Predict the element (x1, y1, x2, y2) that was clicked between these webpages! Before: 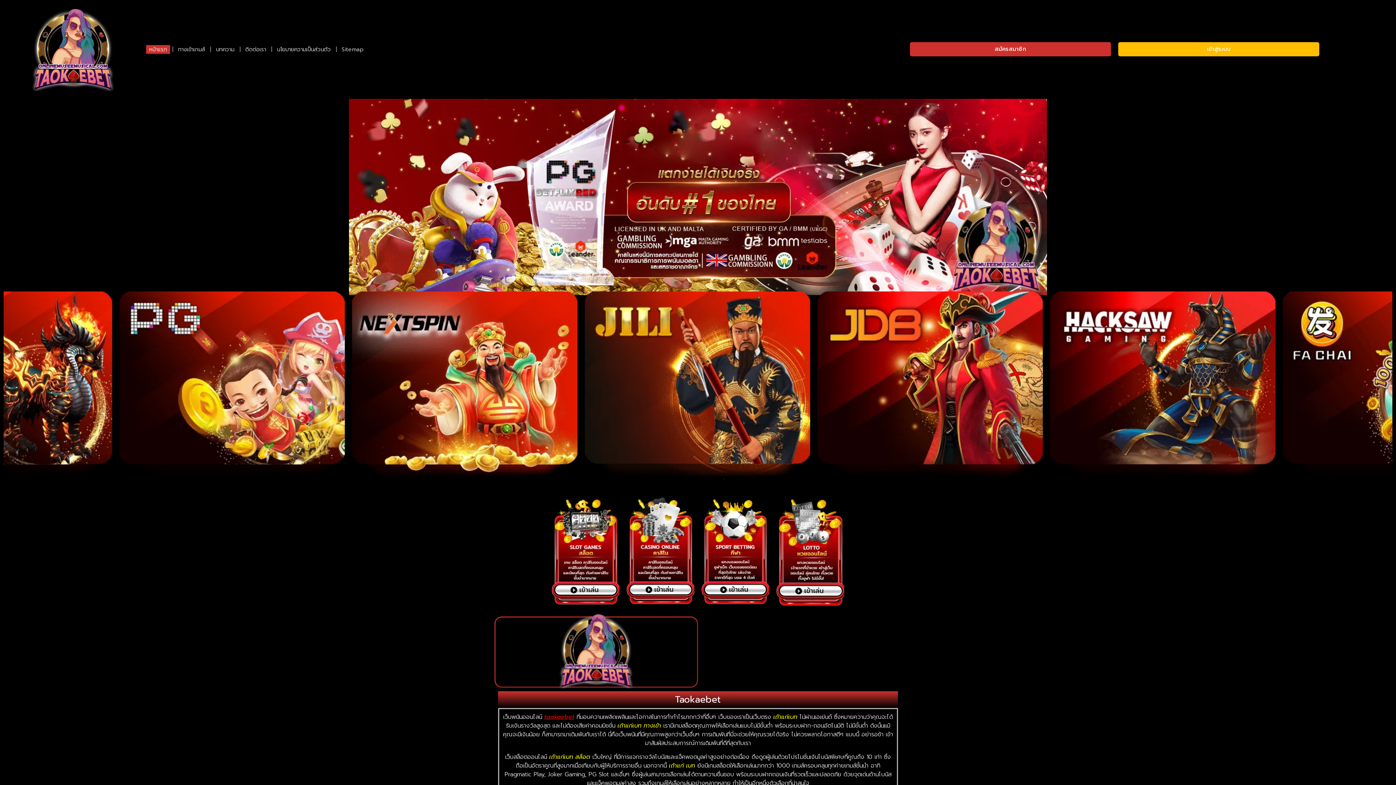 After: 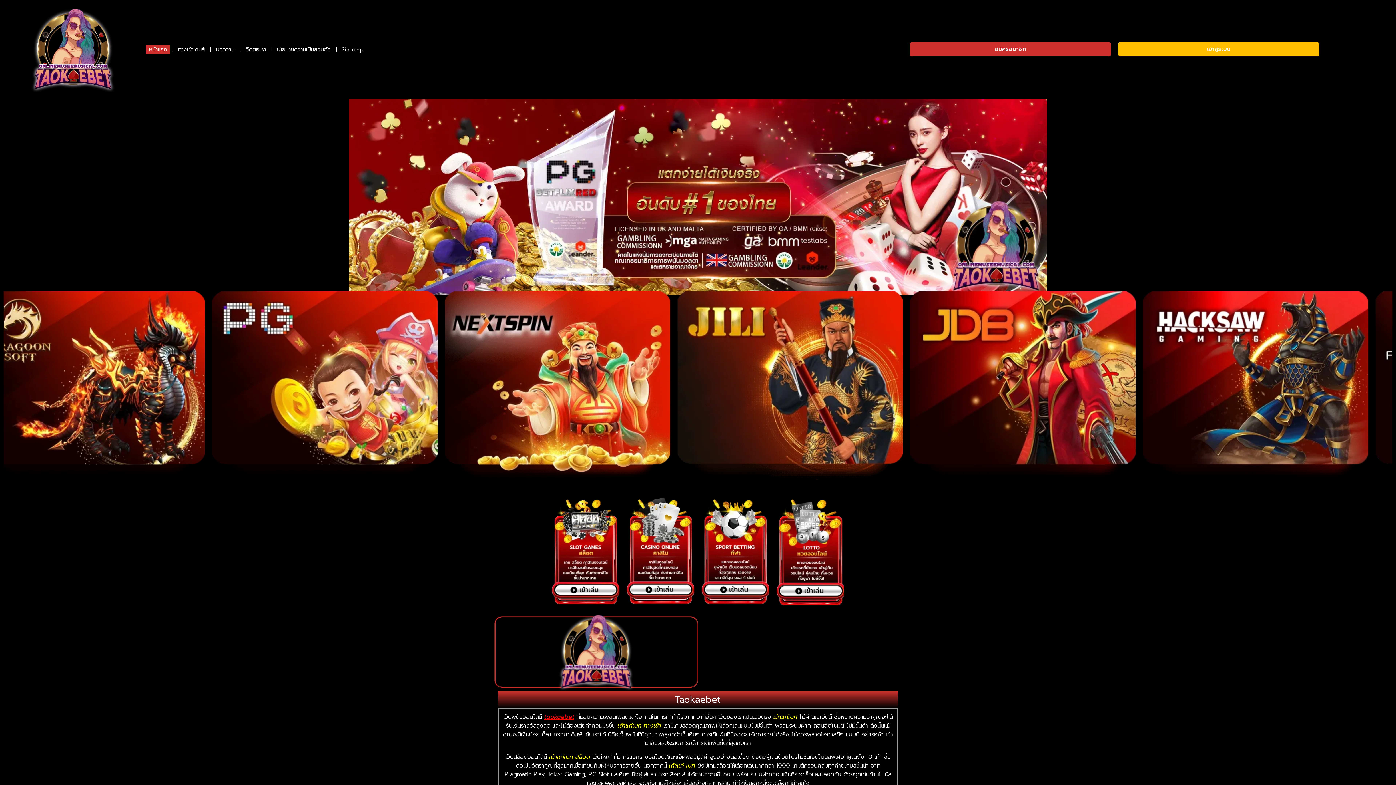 Action: bbox: (7, 7, 138, 91)